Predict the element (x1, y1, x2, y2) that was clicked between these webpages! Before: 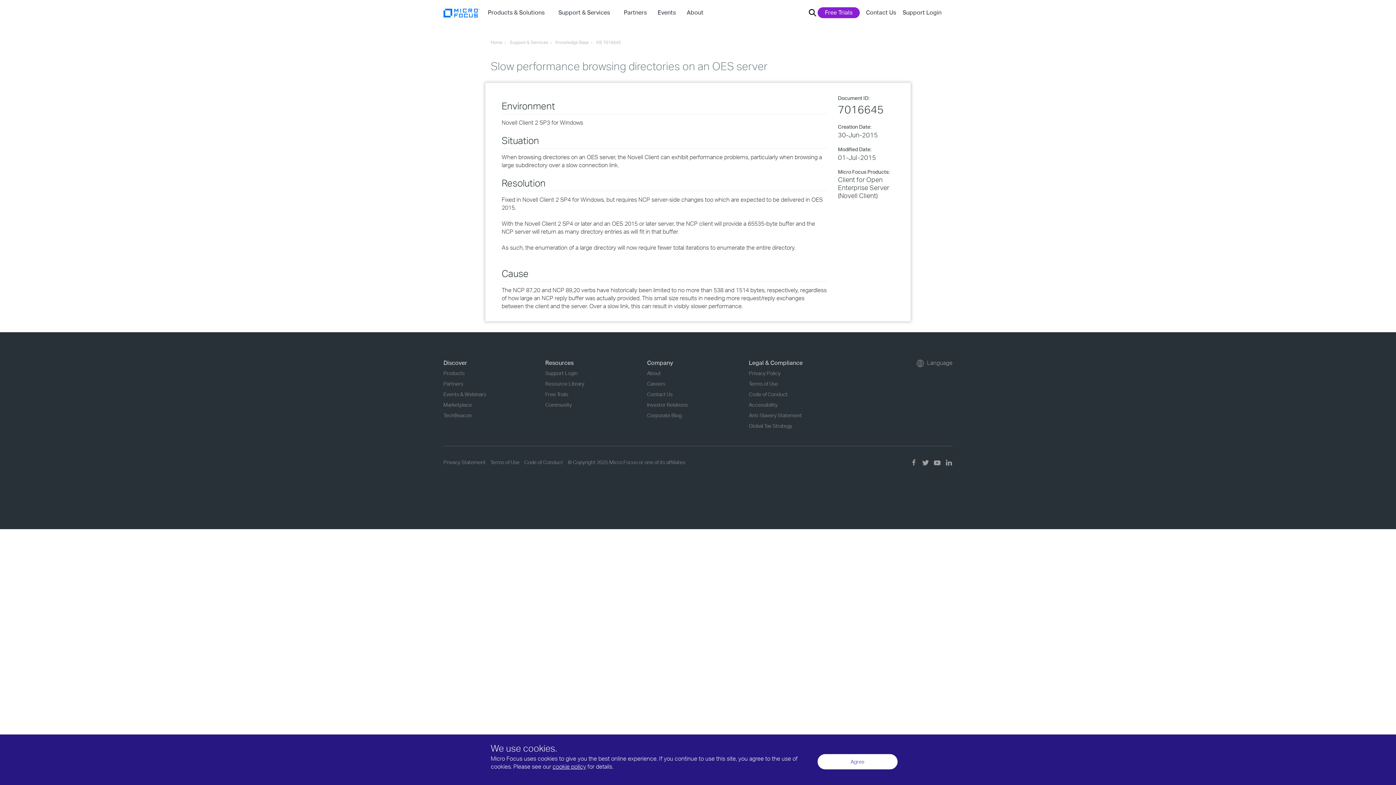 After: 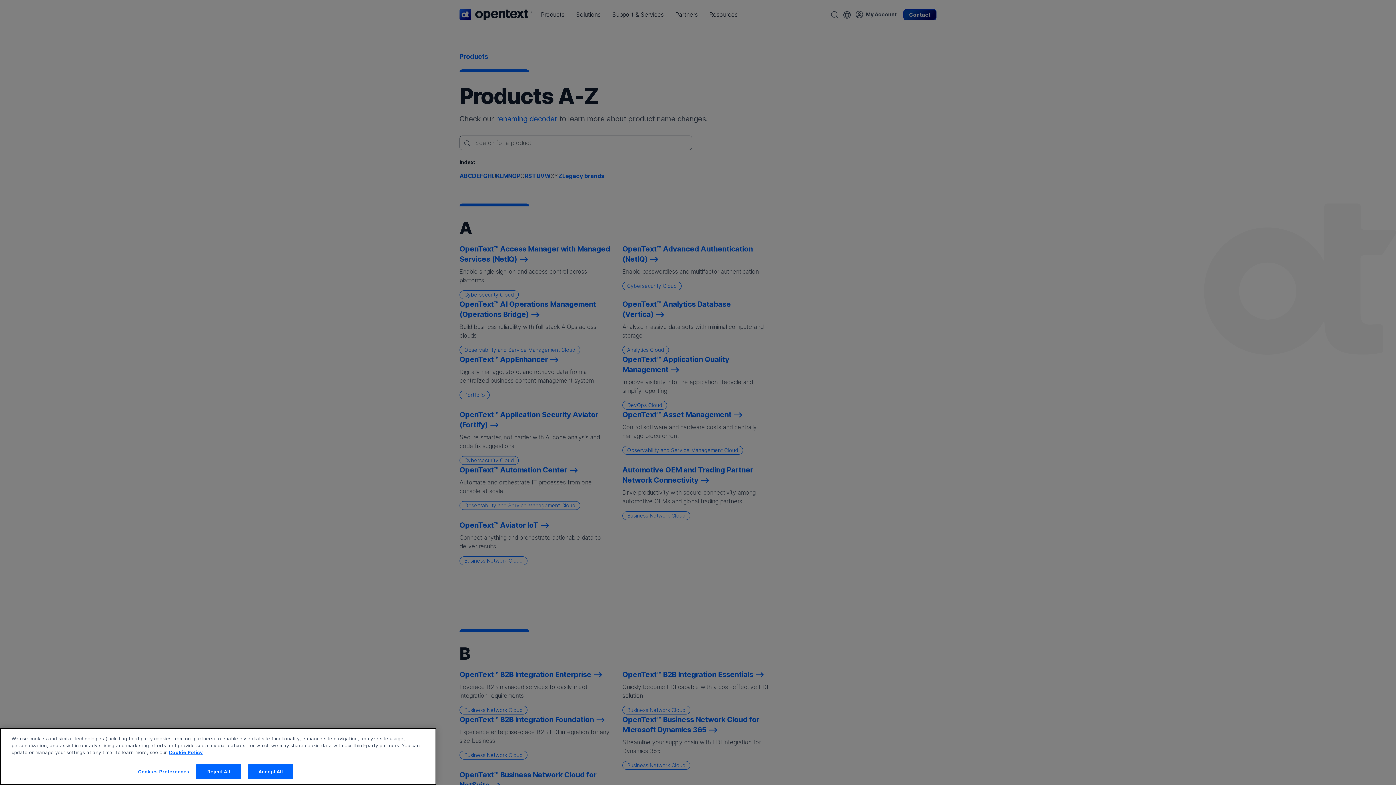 Action: bbox: (443, 370, 464, 376) label: Products